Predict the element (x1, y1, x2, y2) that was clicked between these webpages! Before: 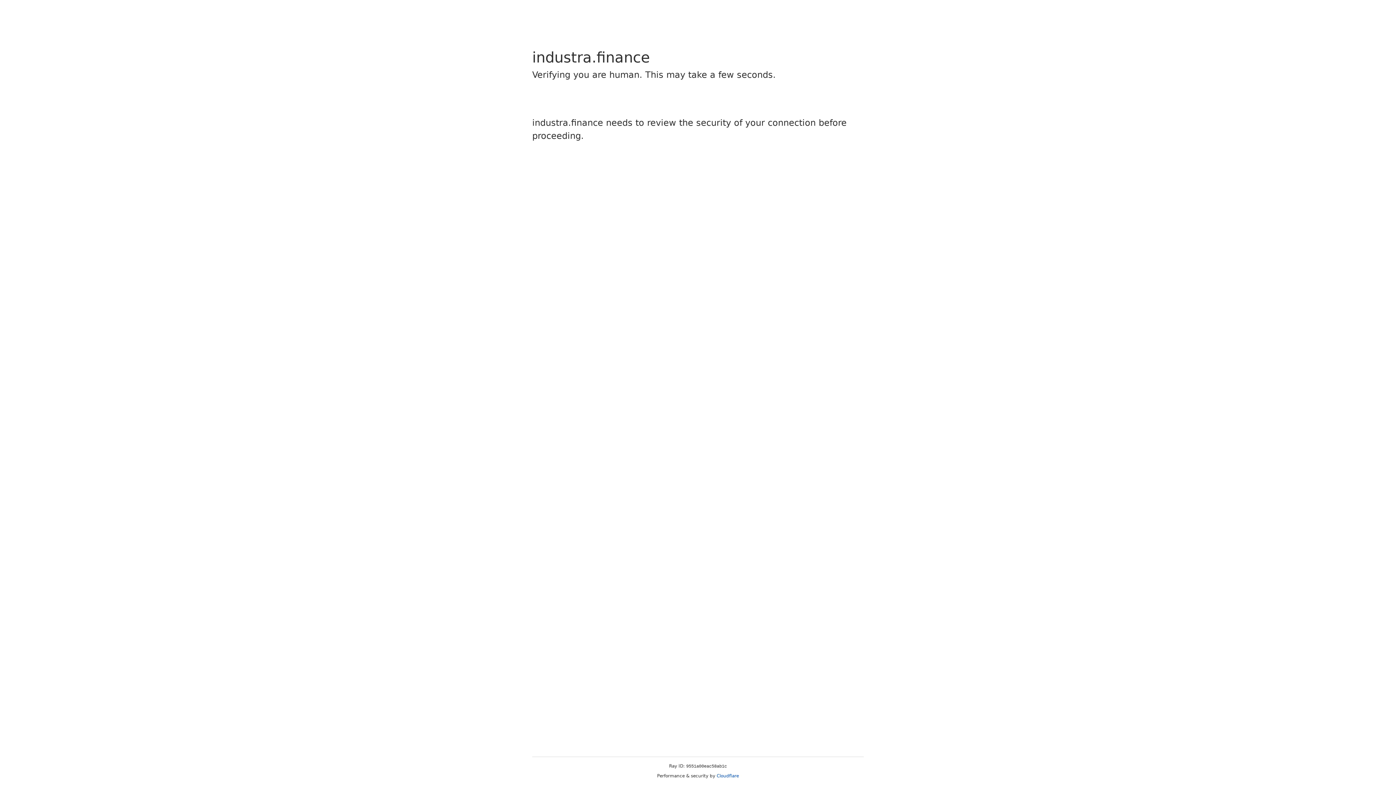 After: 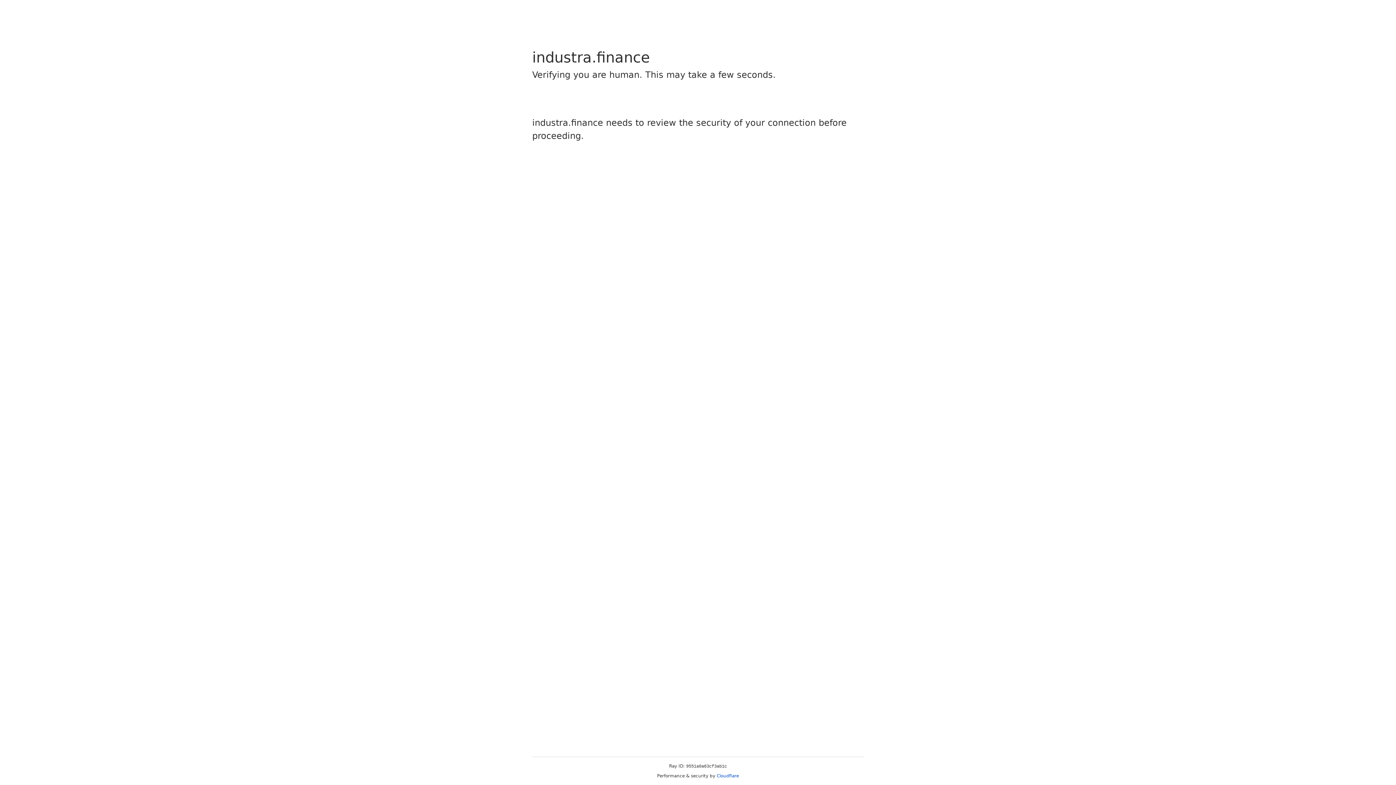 Action: bbox: (716, 773, 739, 778) label: Cloudflare